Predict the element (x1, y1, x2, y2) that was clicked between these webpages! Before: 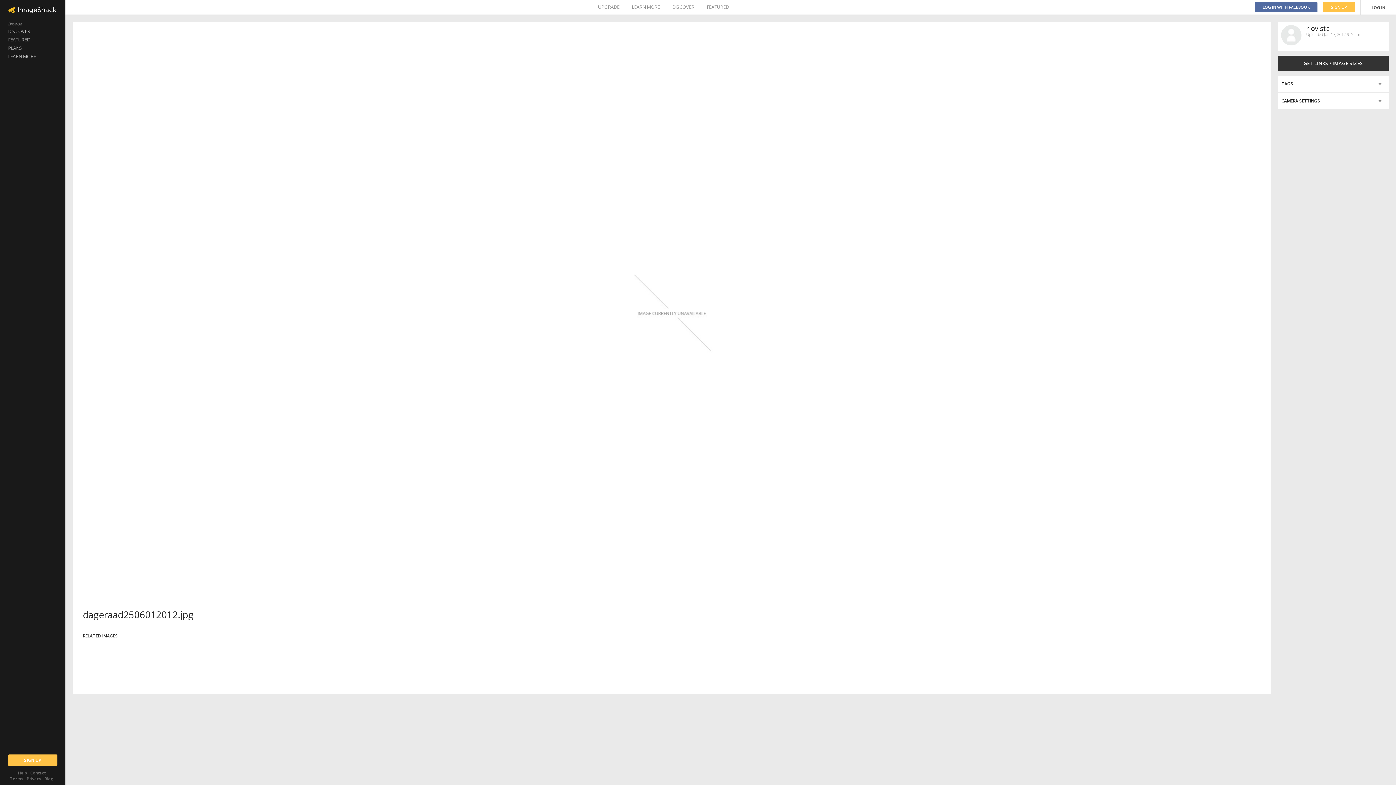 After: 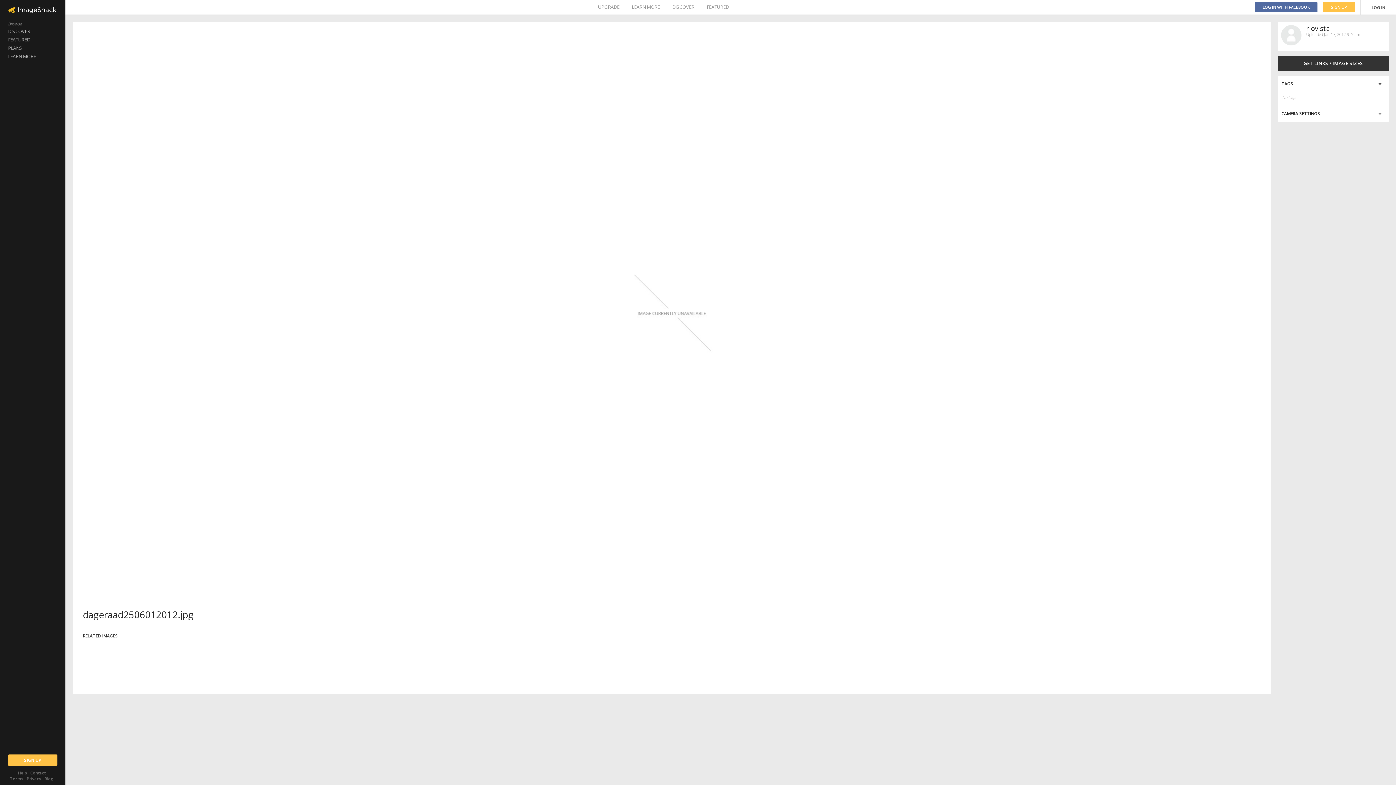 Action: bbox: (1278, 75, 1389, 92)